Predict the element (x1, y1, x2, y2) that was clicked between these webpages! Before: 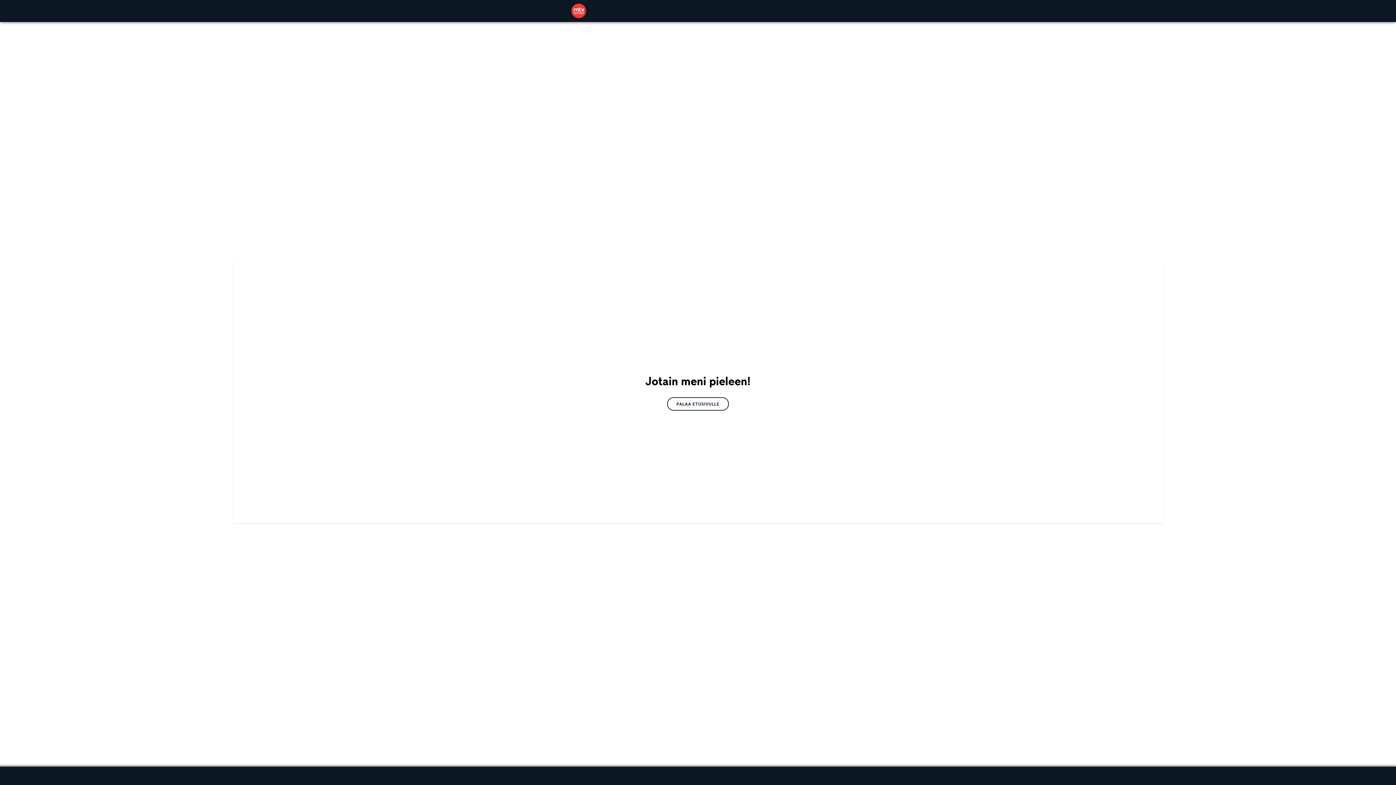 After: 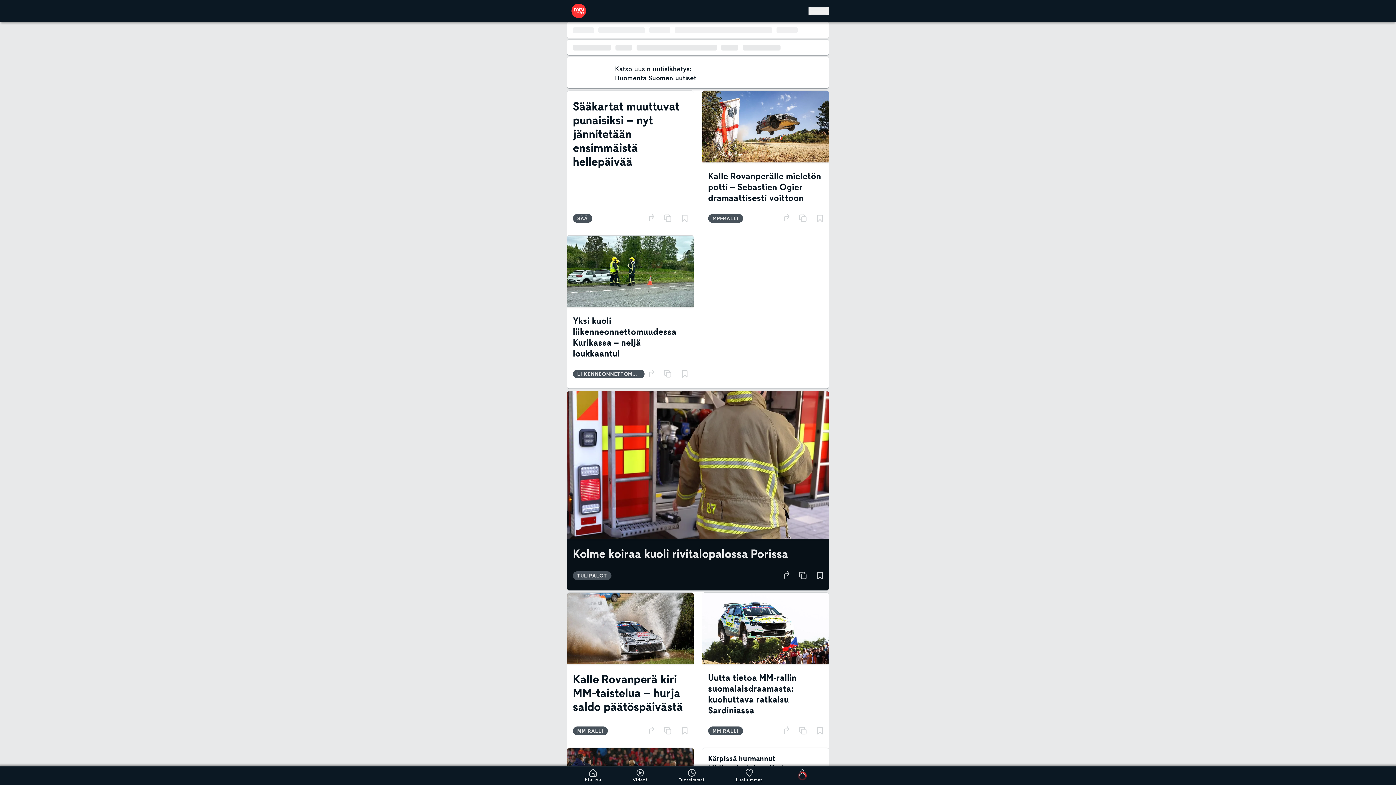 Action: bbox: (667, 397, 729, 410) label: PALAA ETUSIVULLE